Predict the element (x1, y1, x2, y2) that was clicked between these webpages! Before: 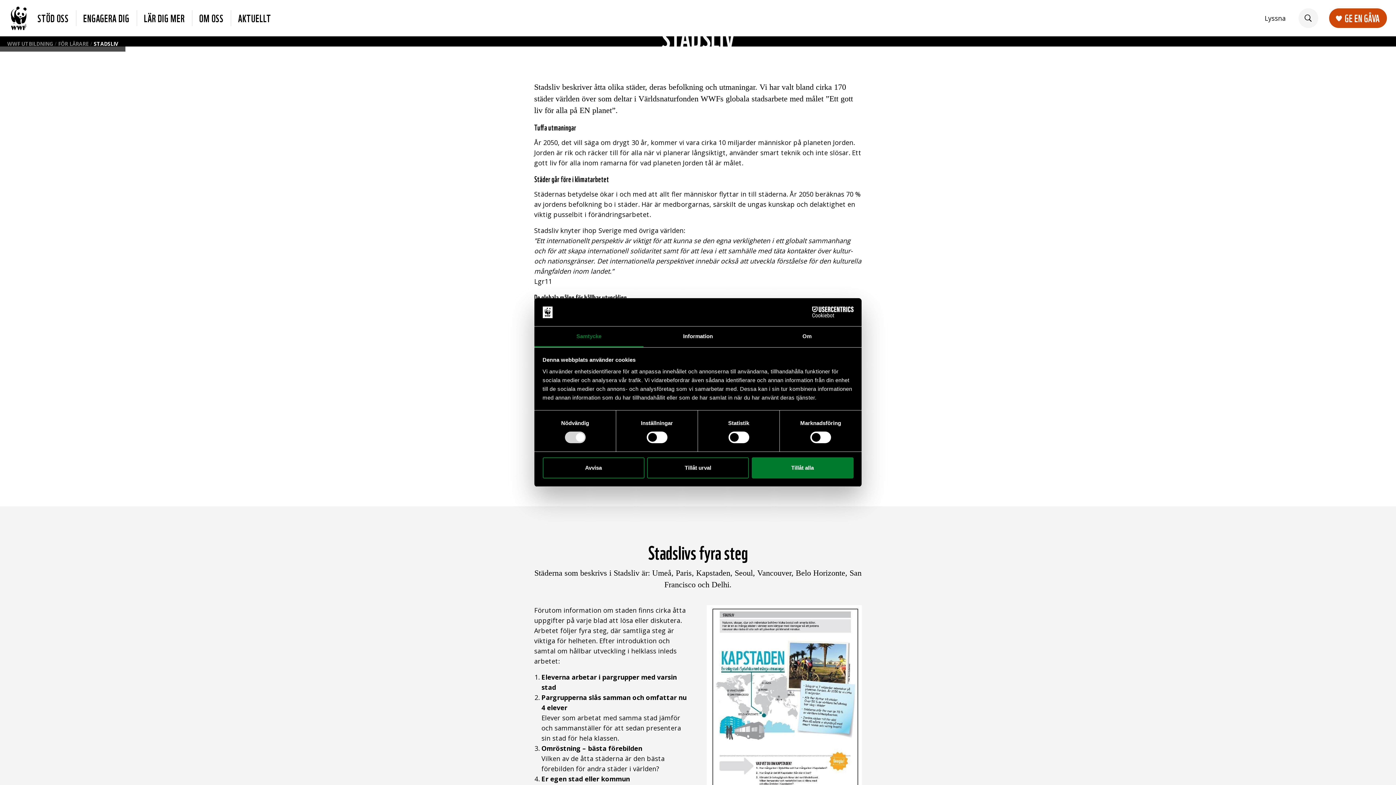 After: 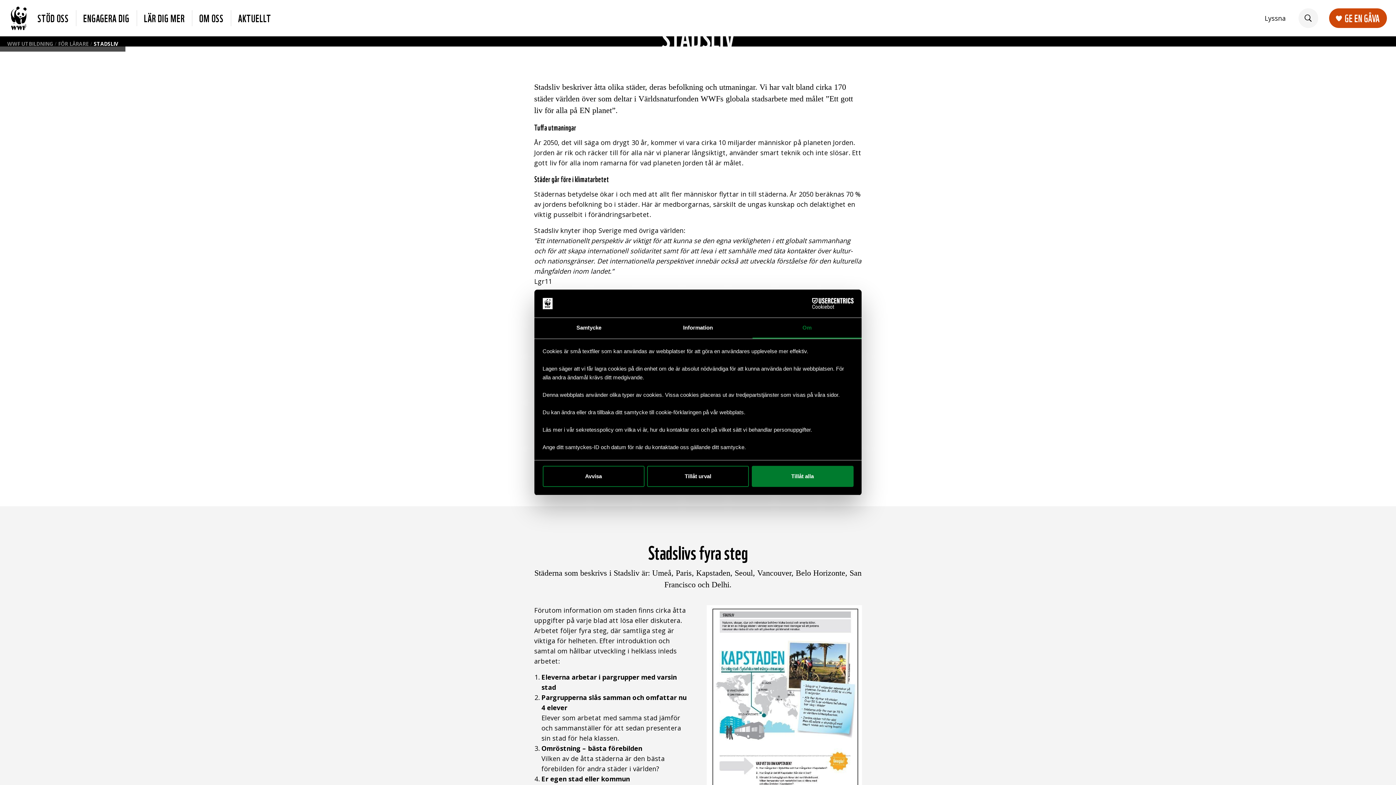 Action: label: Om bbox: (752, 326, 861, 347)